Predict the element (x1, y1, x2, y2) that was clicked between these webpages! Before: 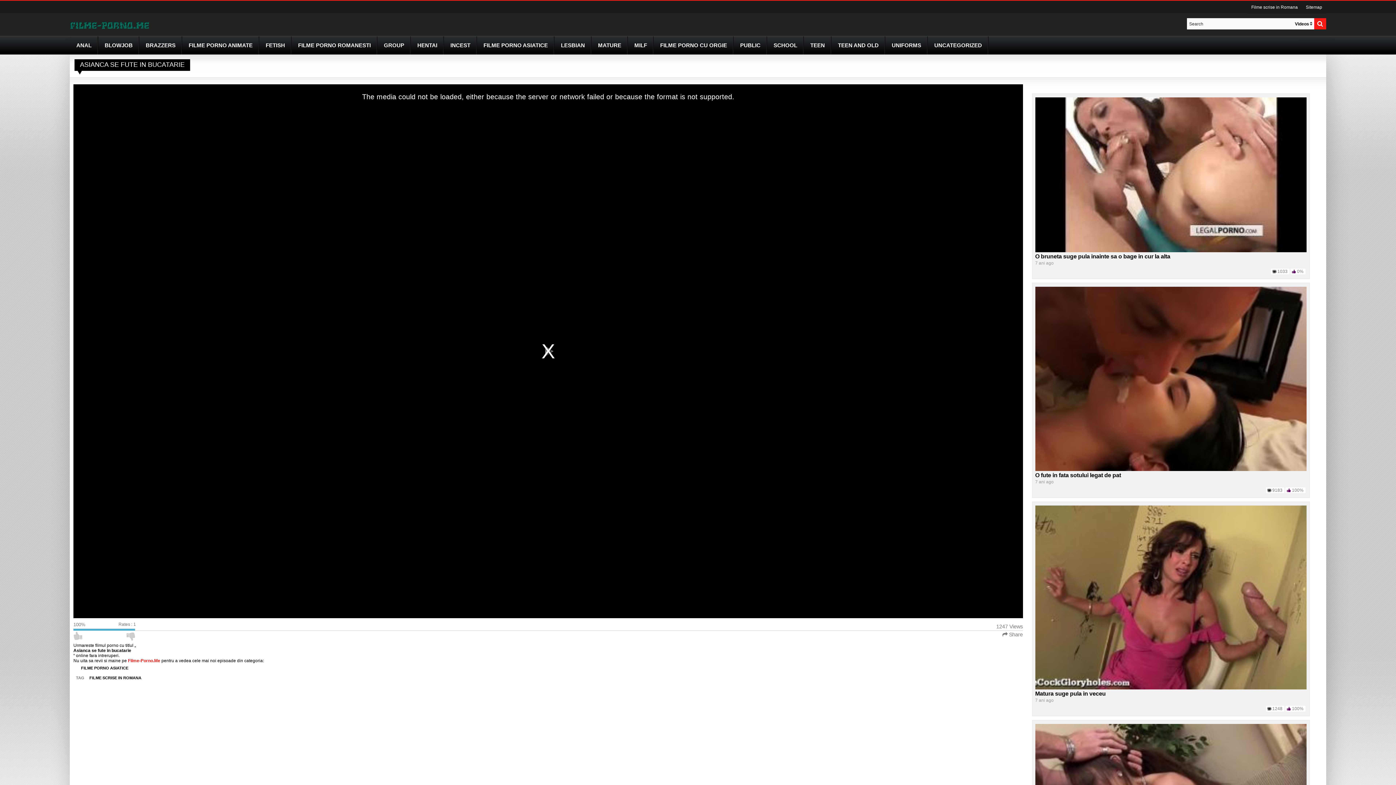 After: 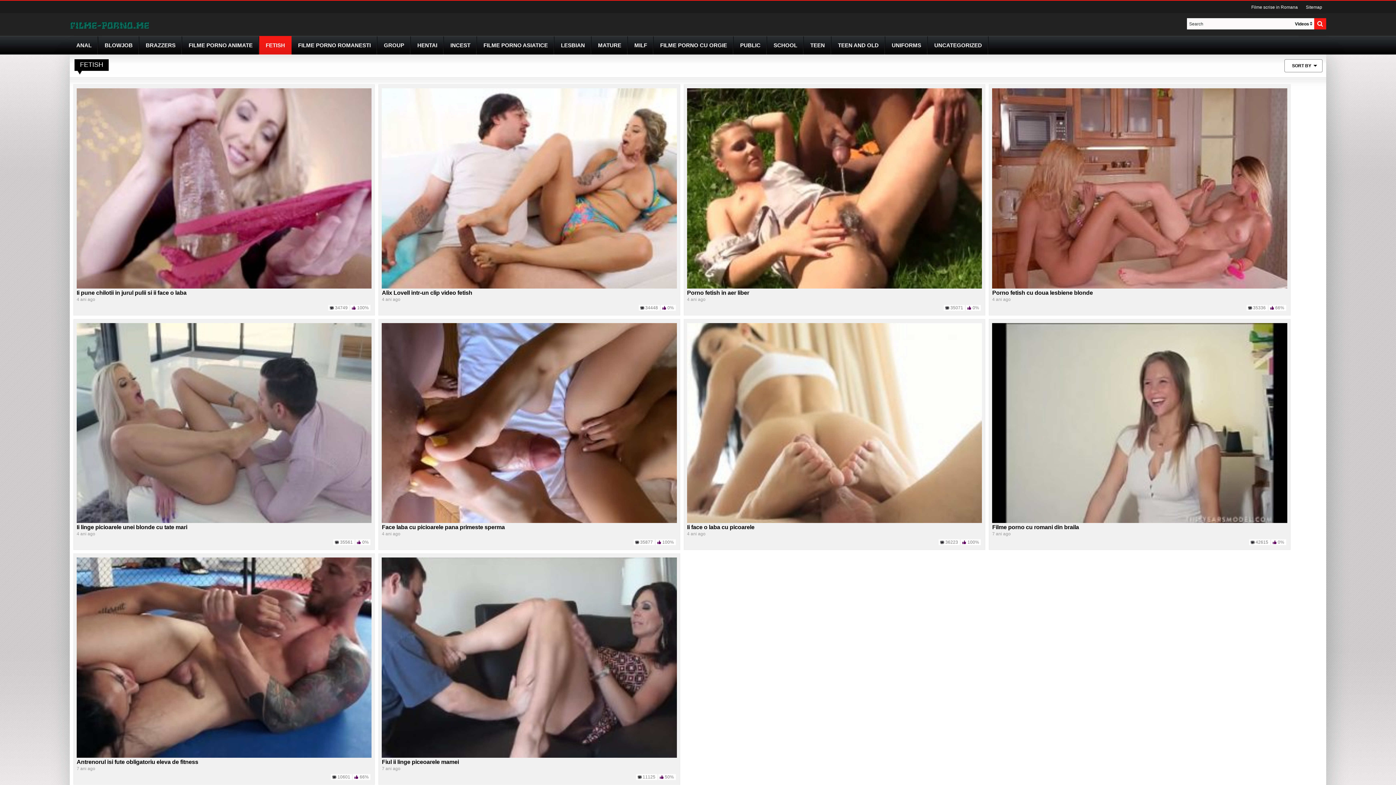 Action: bbox: (259, 36, 291, 54) label: FETISH